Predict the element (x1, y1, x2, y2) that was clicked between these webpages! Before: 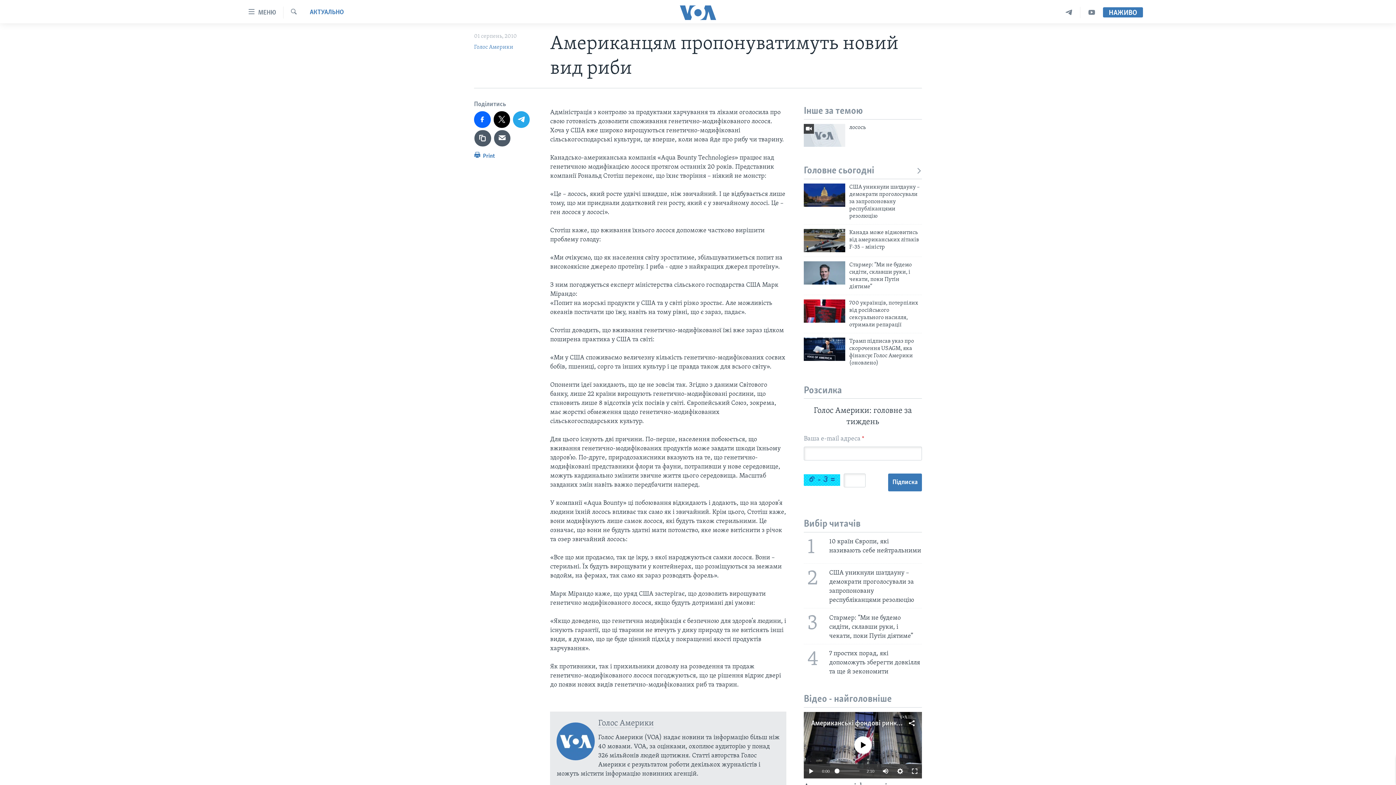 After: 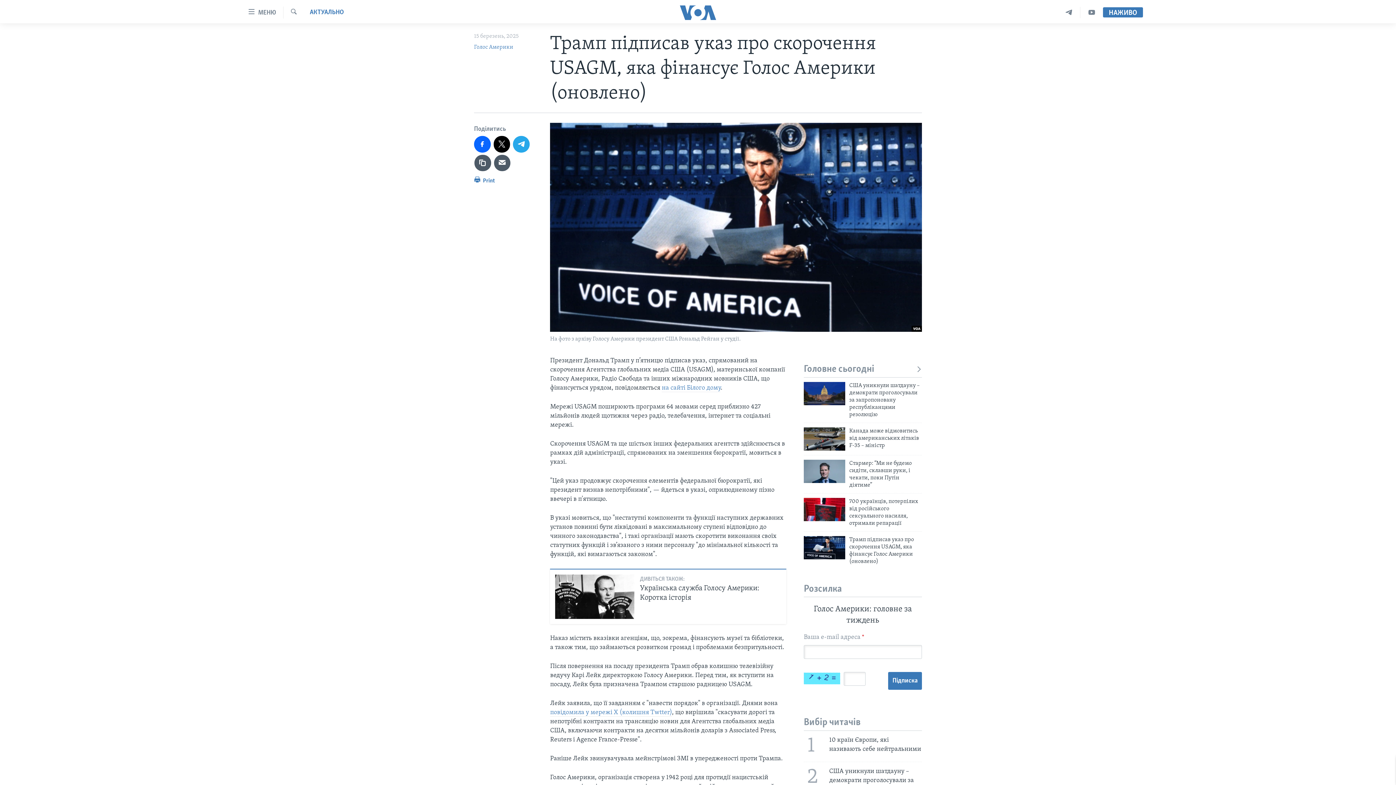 Action: bbox: (804, 337, 845, 361)